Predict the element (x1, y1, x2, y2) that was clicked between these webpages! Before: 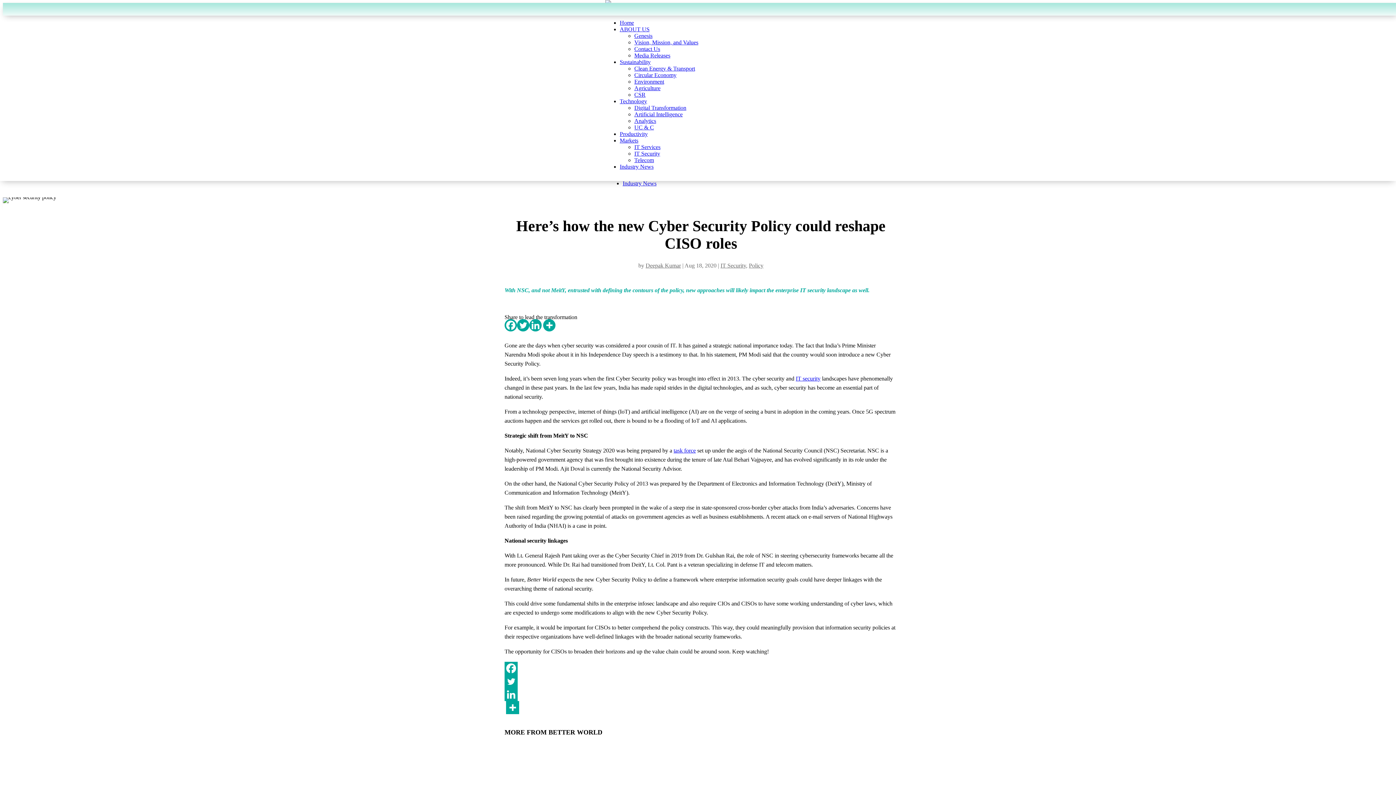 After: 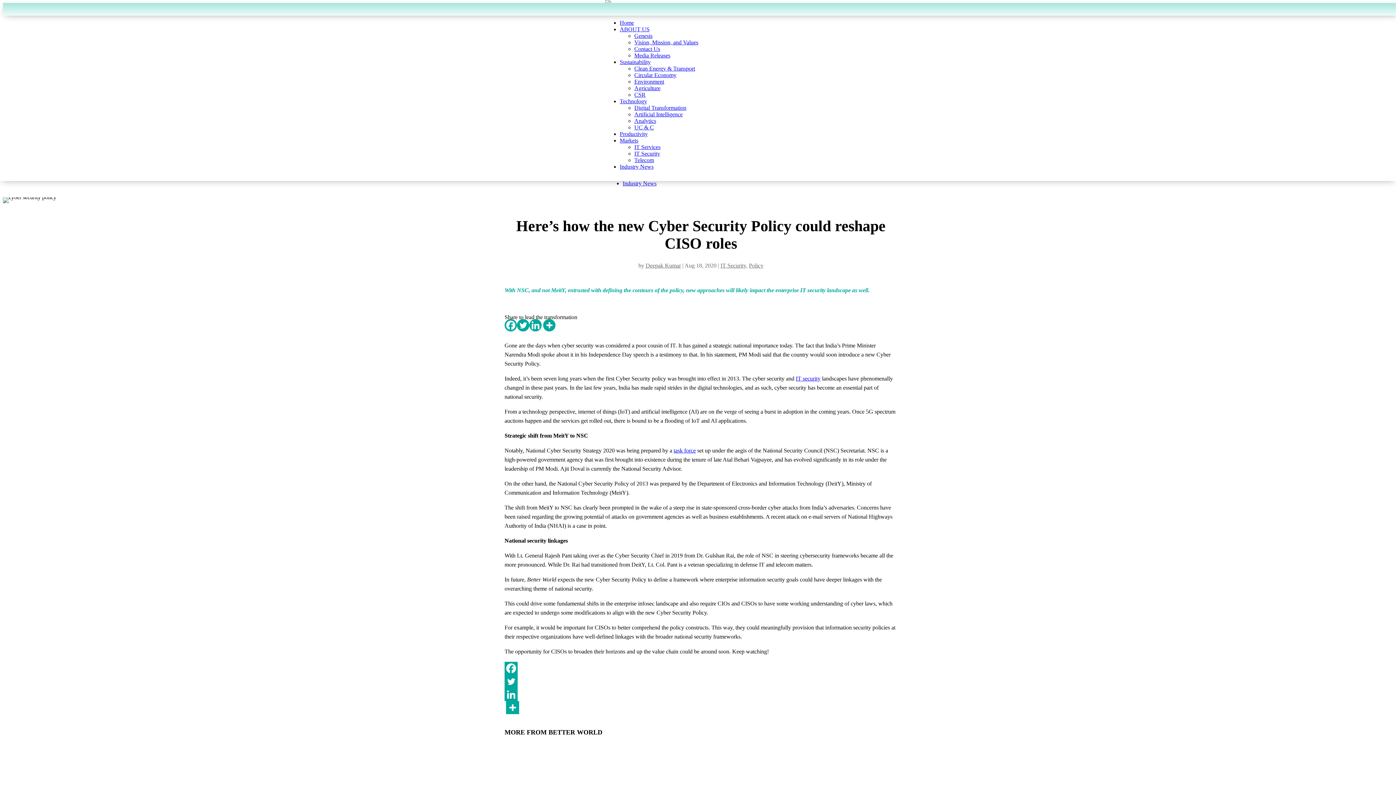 Action: bbox: (504, 688, 517, 701) label: Linkedin